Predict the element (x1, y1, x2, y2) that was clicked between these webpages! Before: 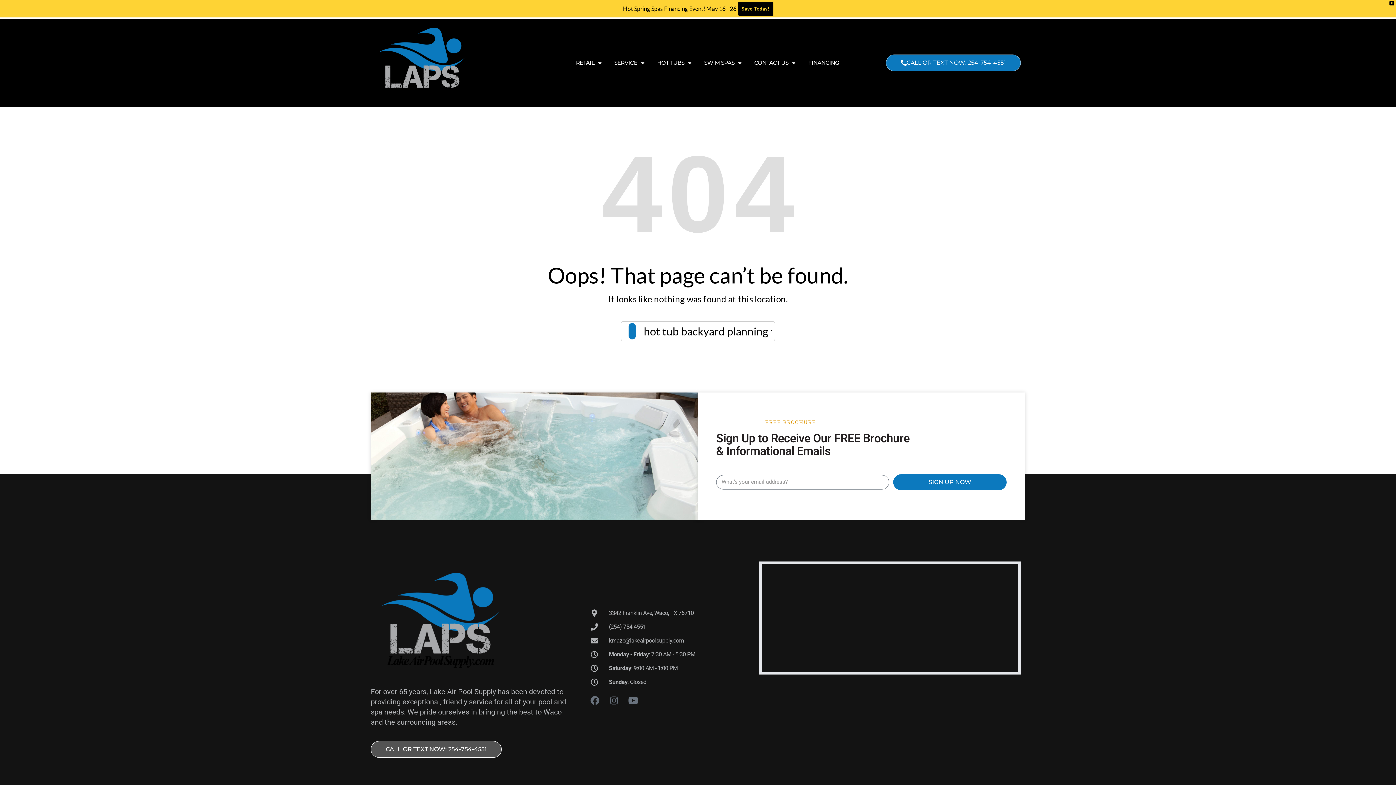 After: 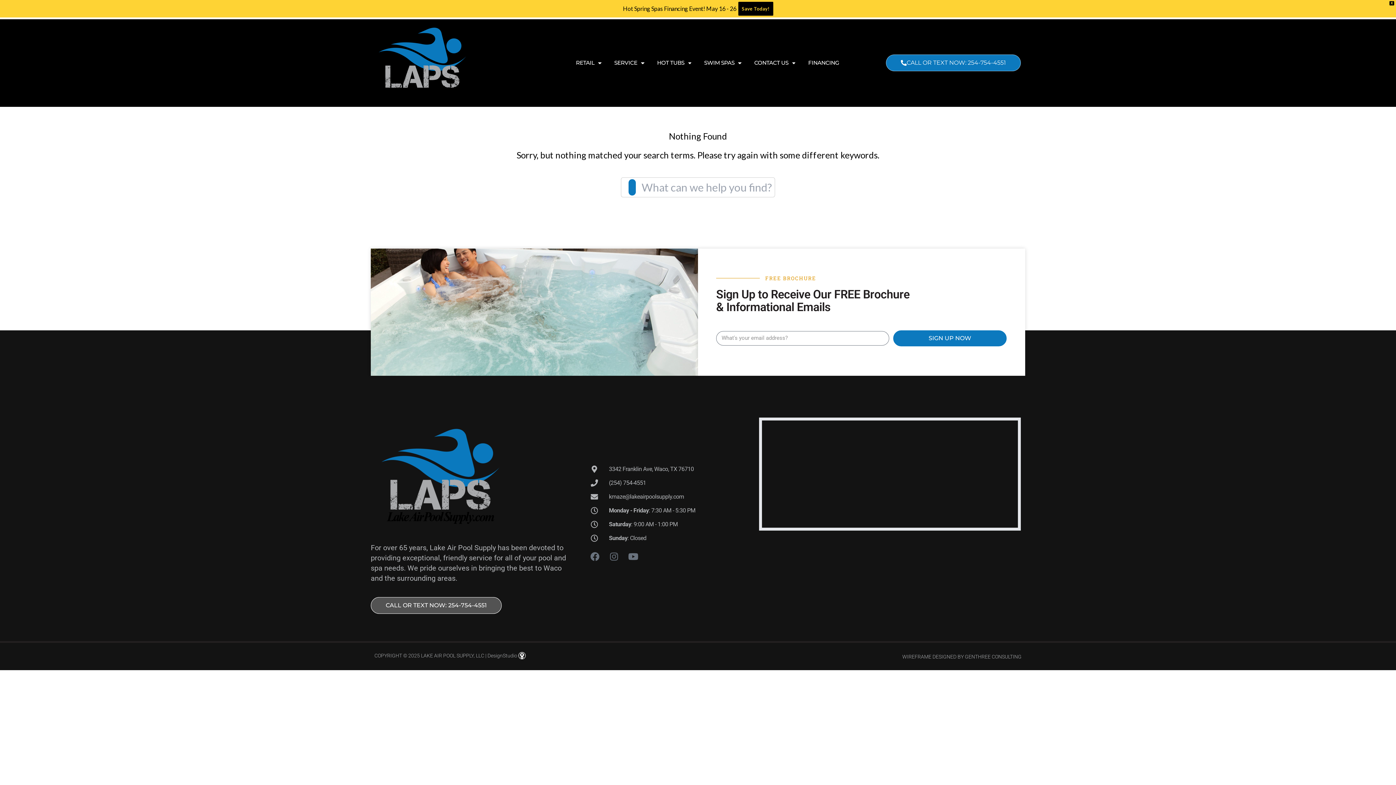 Action: bbox: (628, 323, 636, 339)